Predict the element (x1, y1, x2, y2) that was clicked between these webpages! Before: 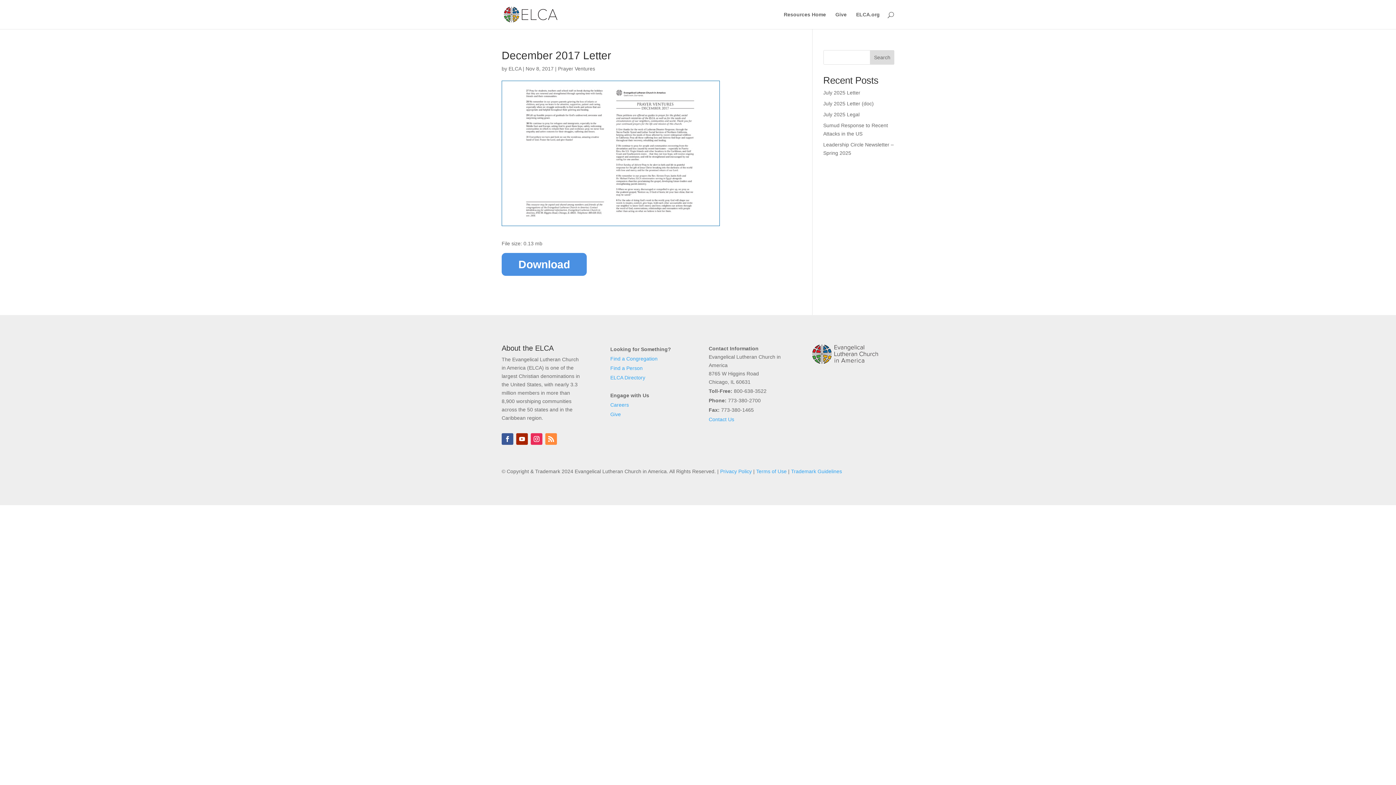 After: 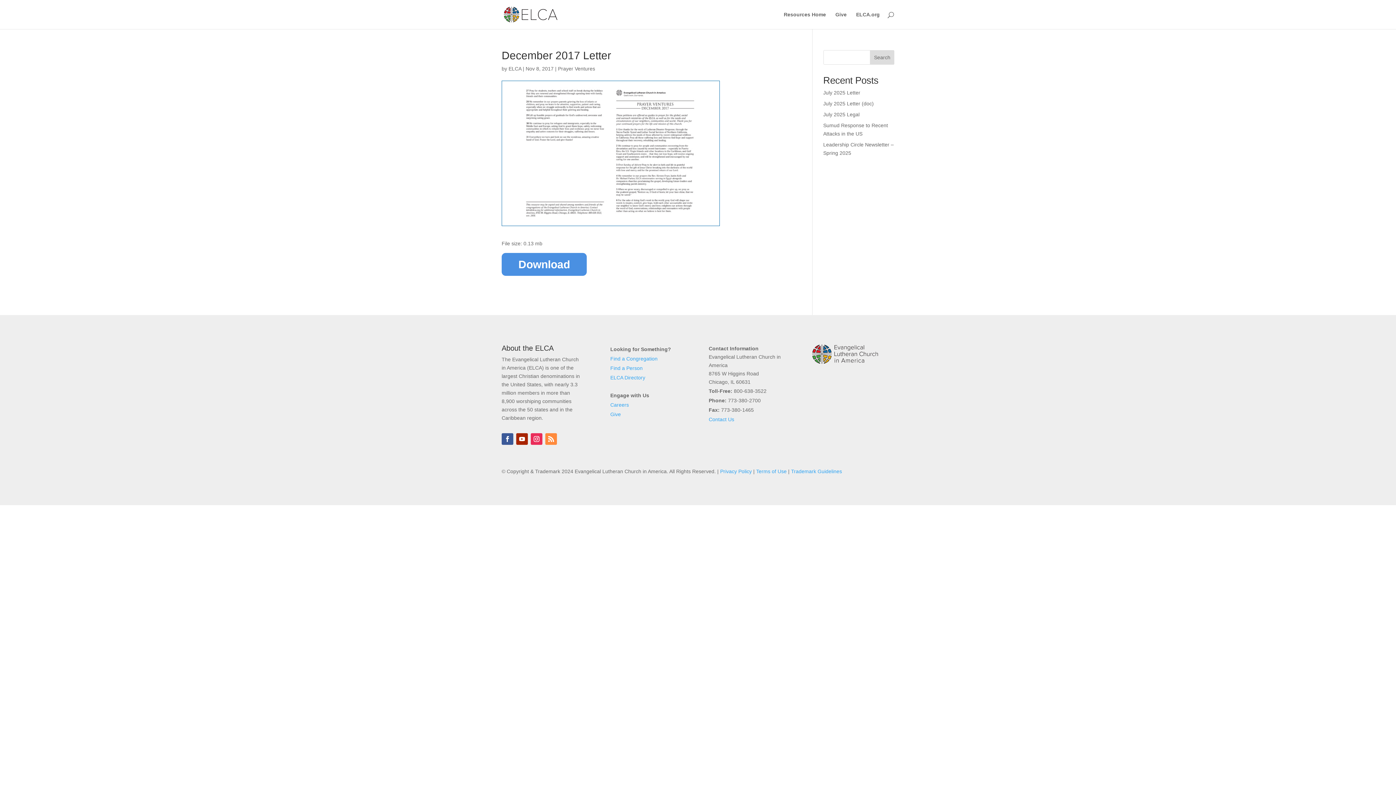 Action: bbox: (708, 416, 734, 422) label: Contact Us